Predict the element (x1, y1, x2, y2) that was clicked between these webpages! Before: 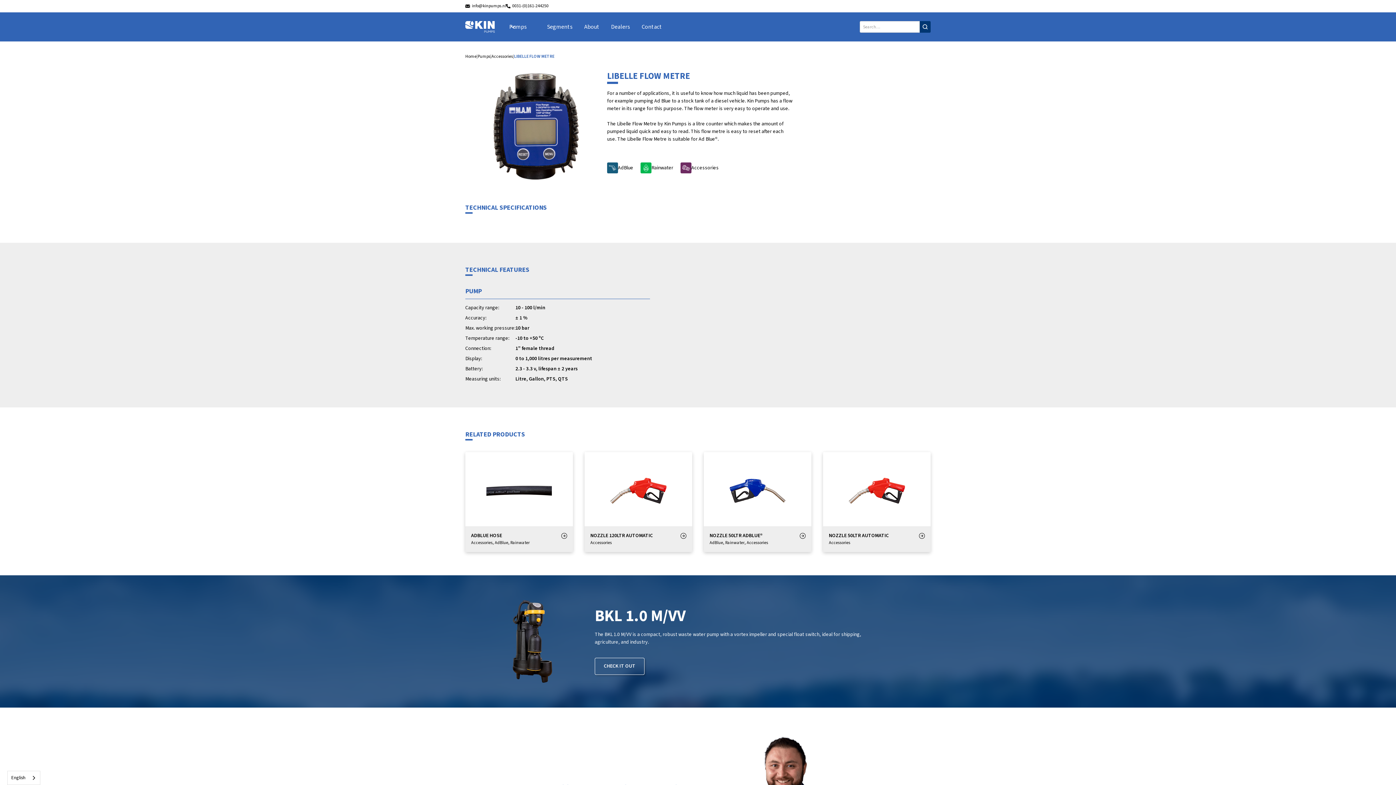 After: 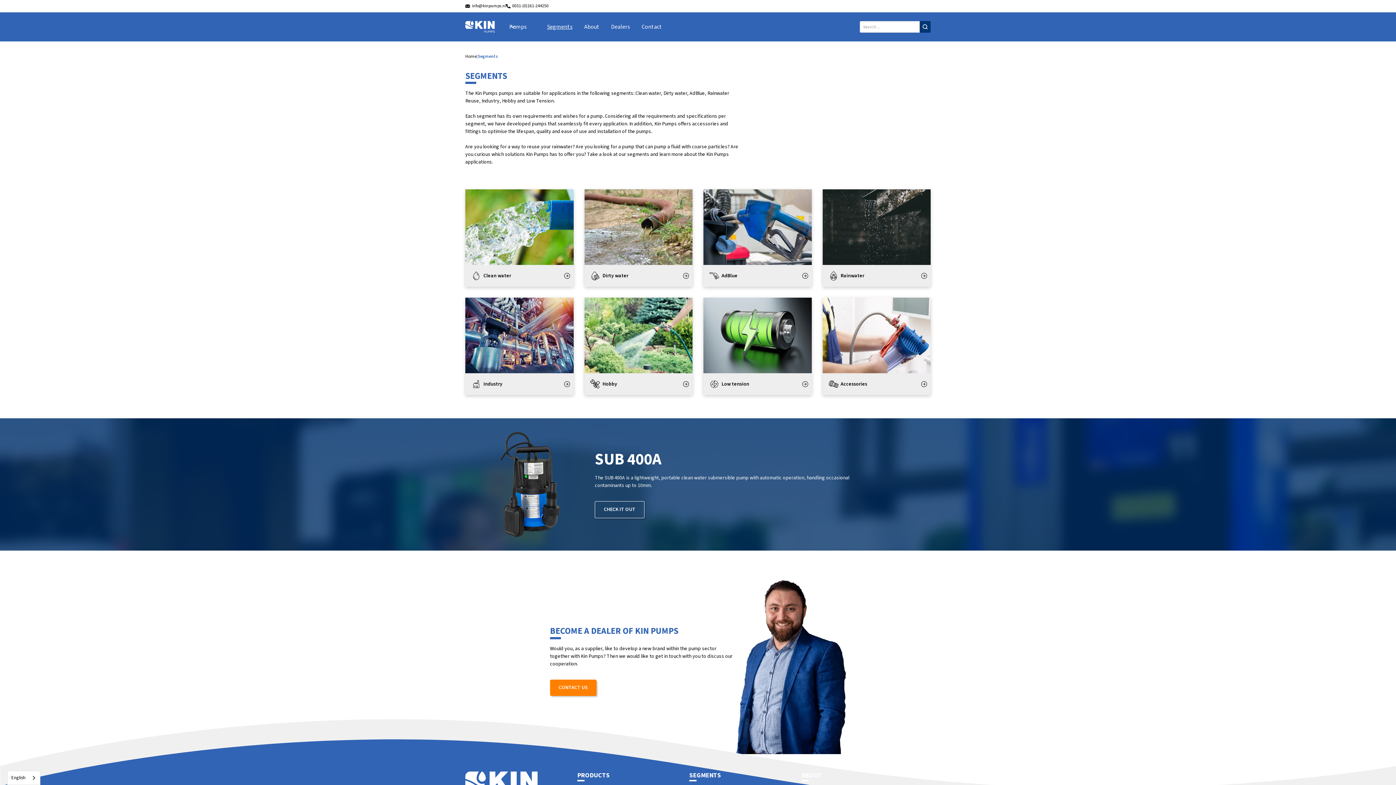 Action: bbox: (541, 12, 578, 41) label: Segments